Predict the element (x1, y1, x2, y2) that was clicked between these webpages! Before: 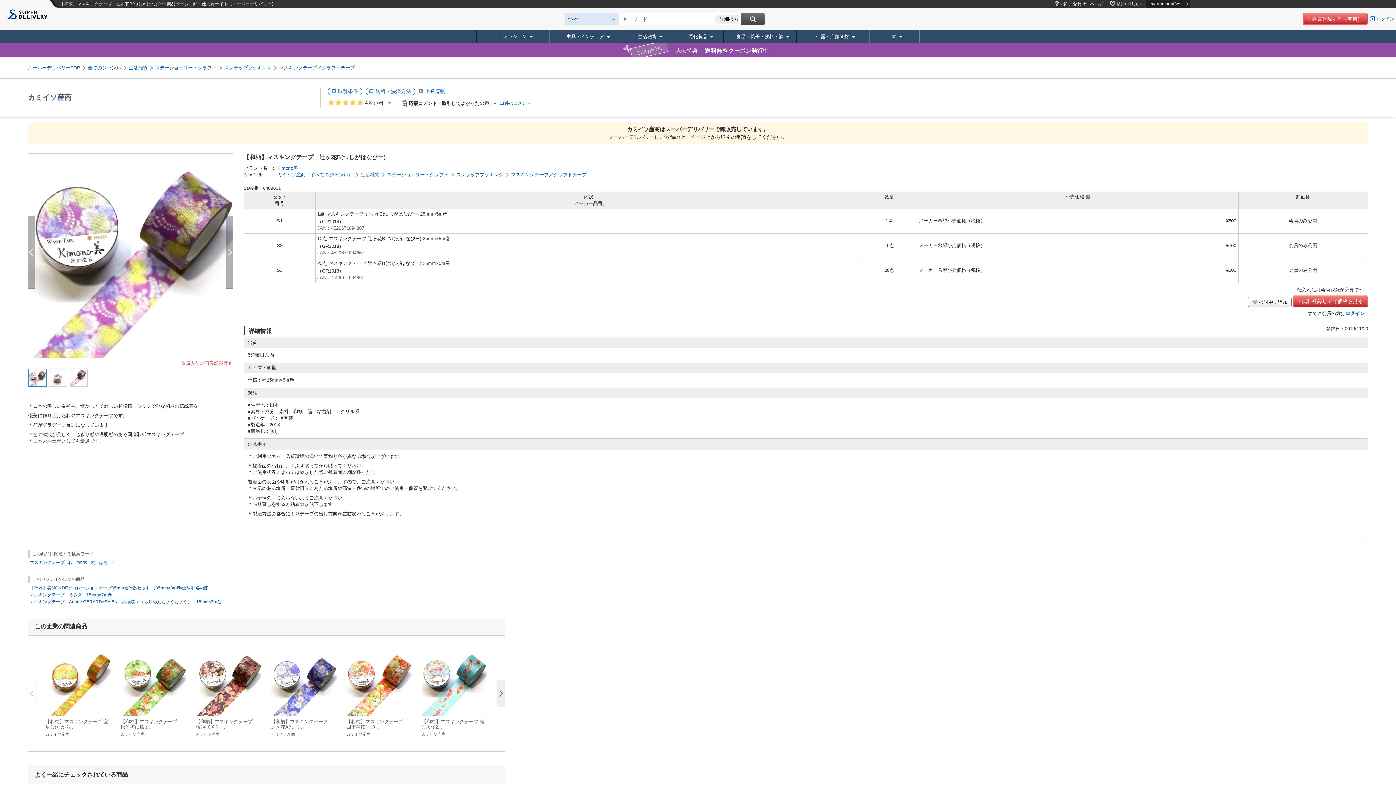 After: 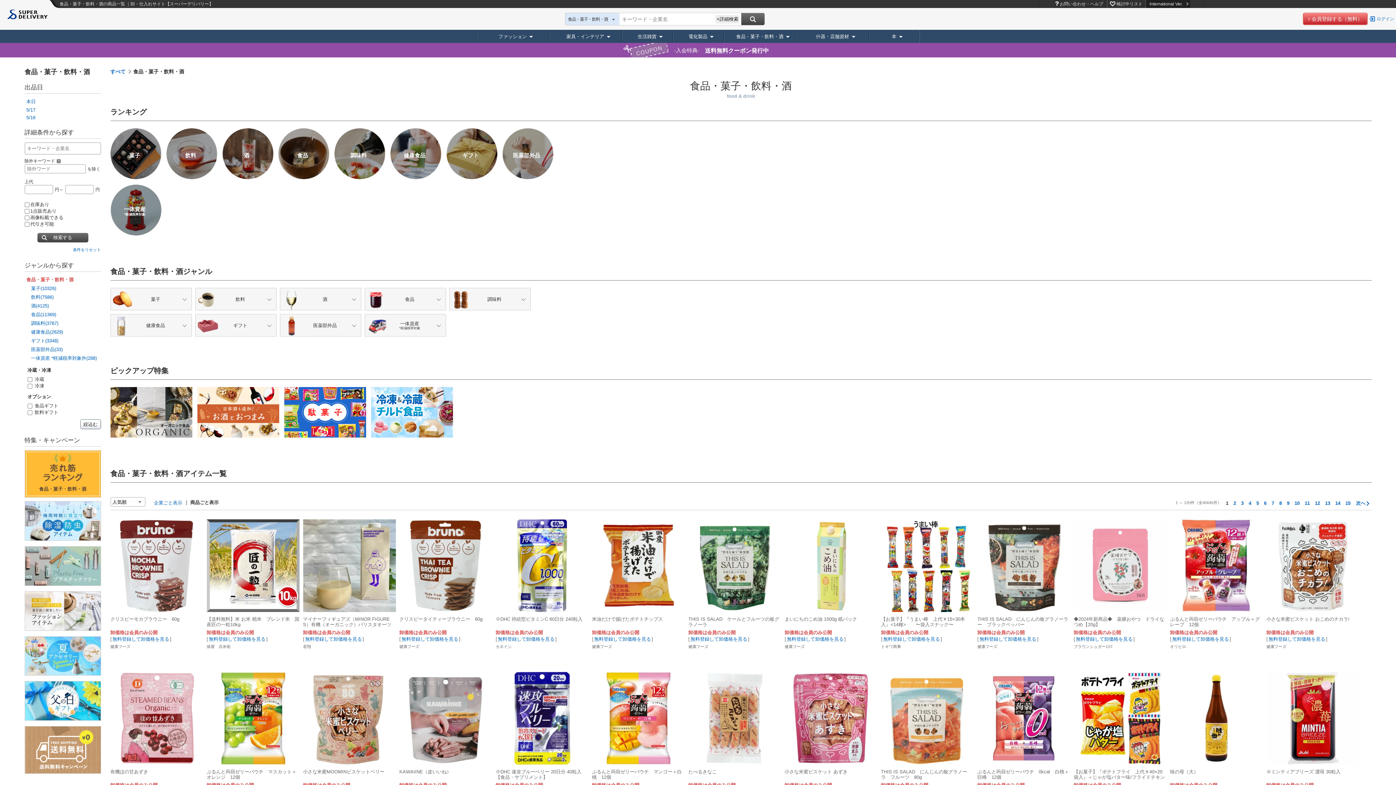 Action: bbox: (724, 29, 796, 42) label: 食品・菓子・飲料・酒